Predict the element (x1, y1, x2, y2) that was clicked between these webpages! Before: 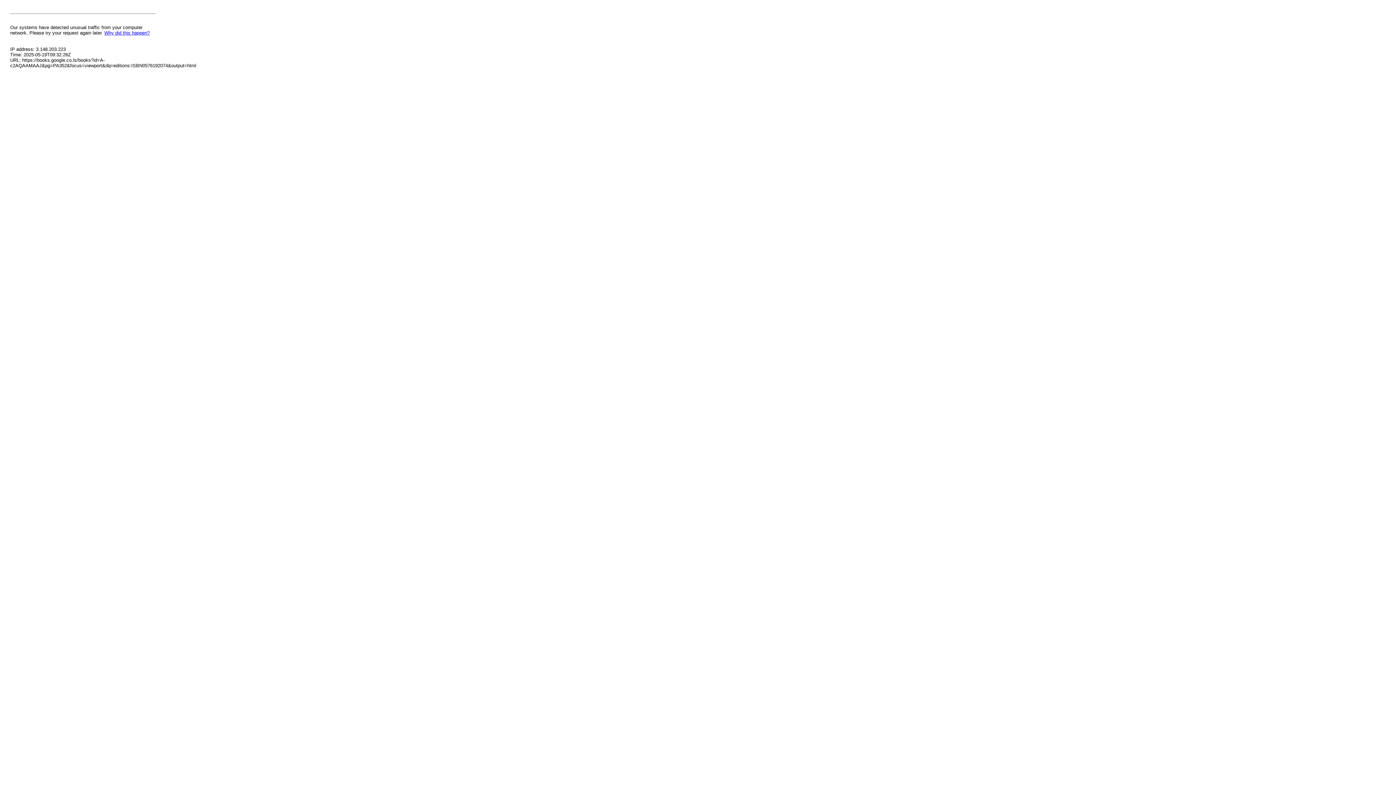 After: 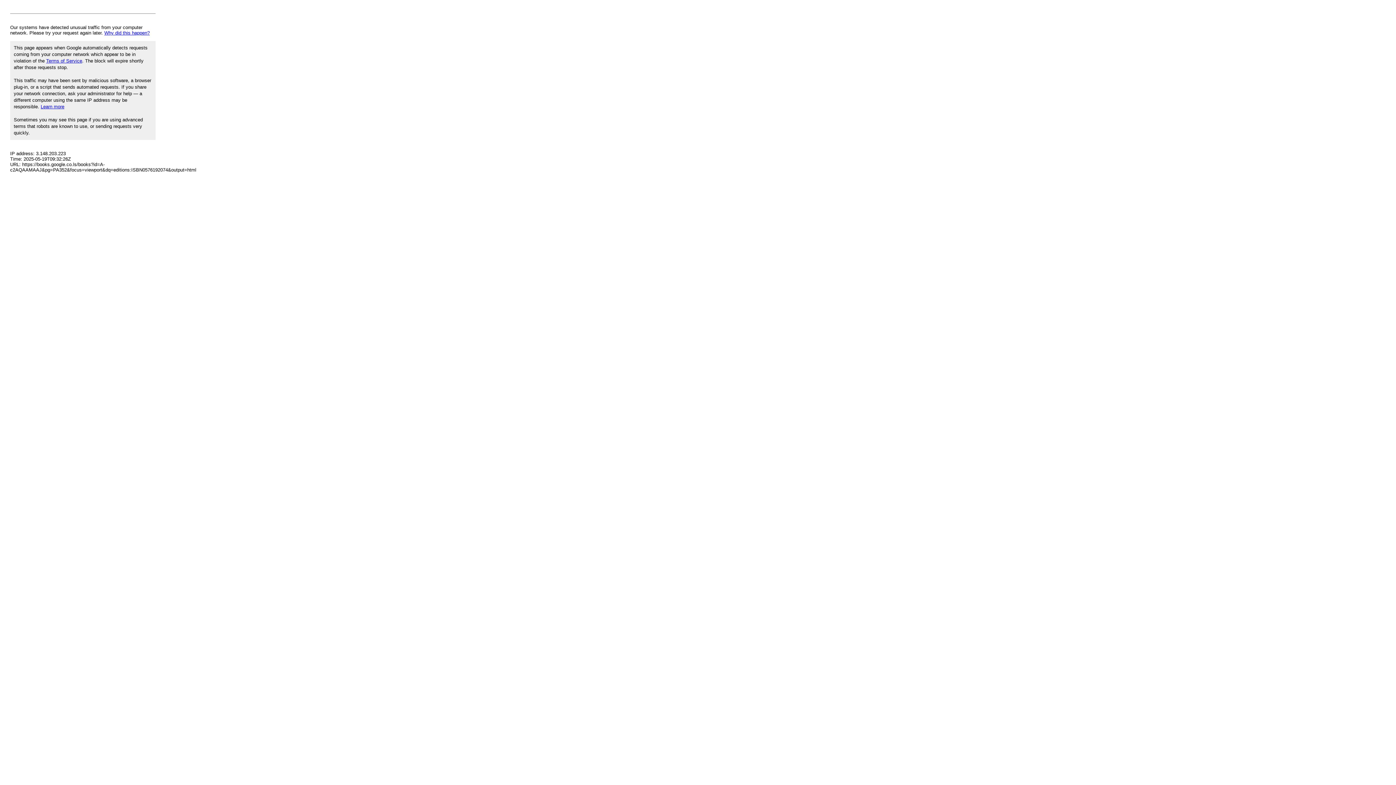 Action: label: Why did this happen? bbox: (104, 30, 149, 35)